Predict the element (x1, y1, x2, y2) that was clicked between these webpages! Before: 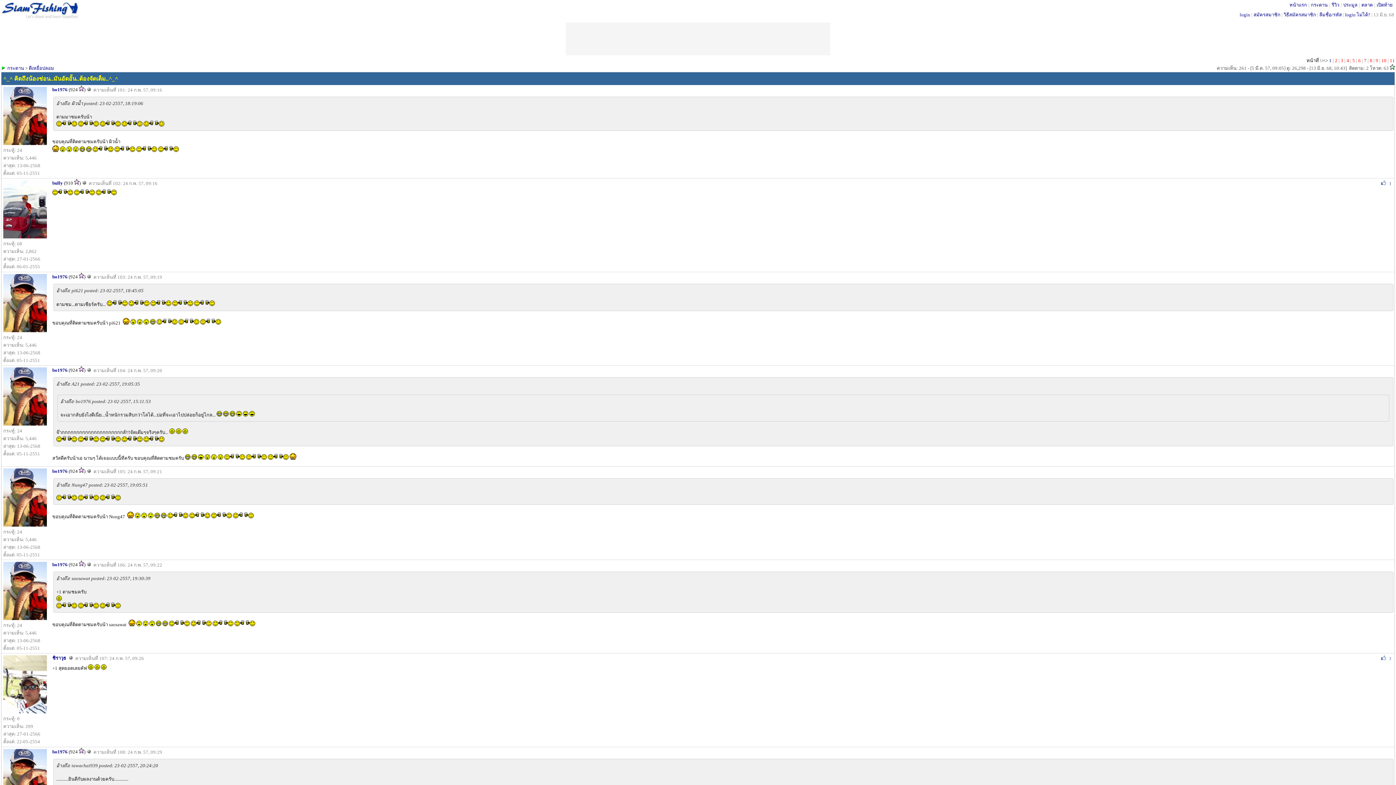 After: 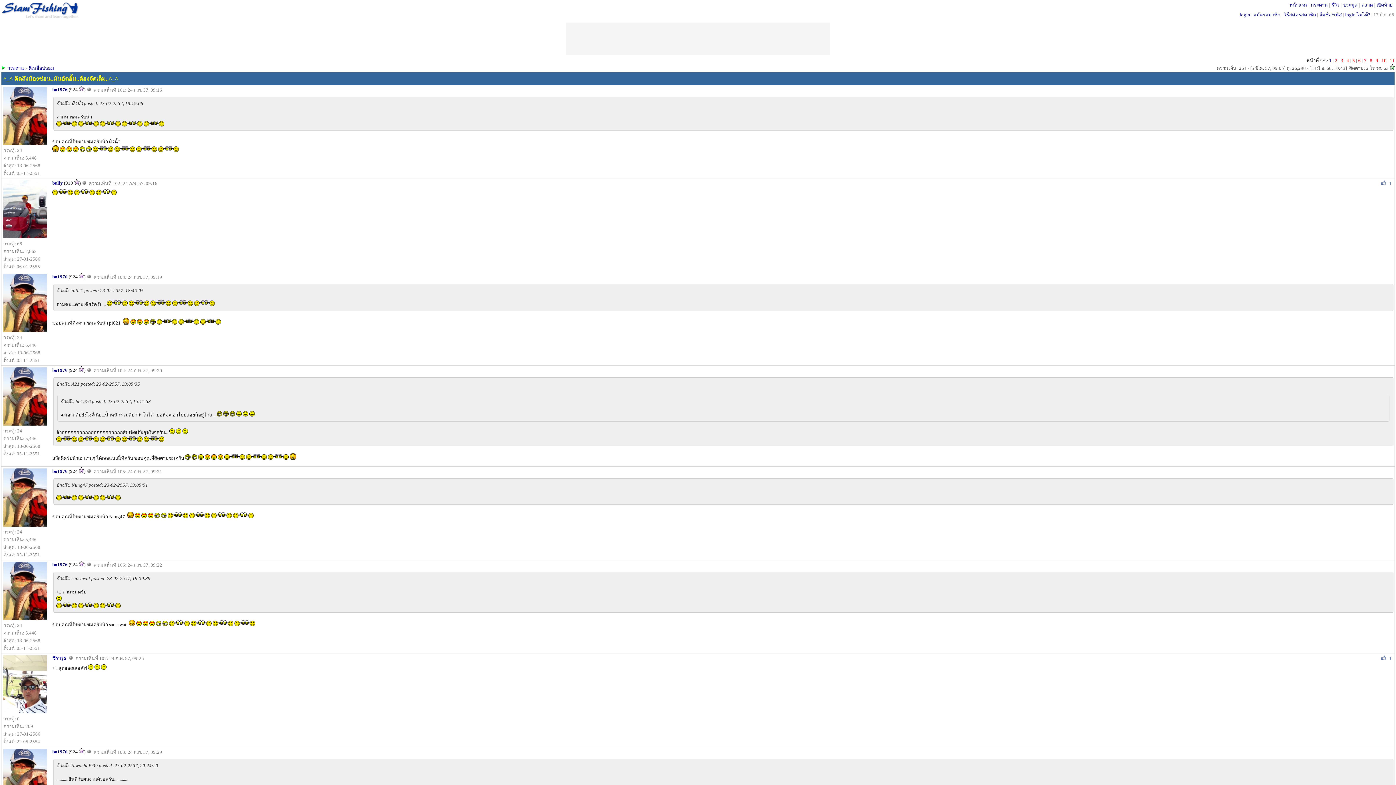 Action: bbox: (1332, 2, 1339, 7) label: รีวิว